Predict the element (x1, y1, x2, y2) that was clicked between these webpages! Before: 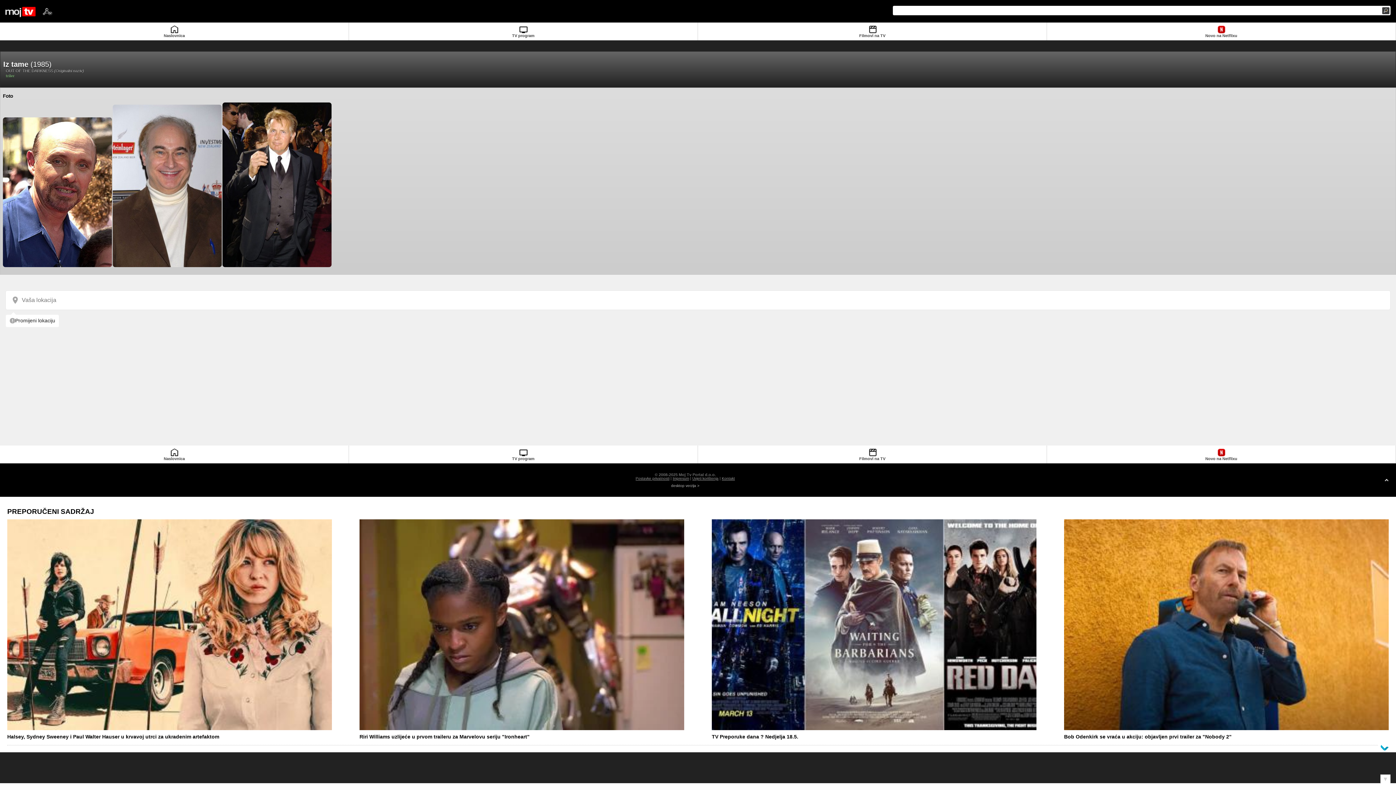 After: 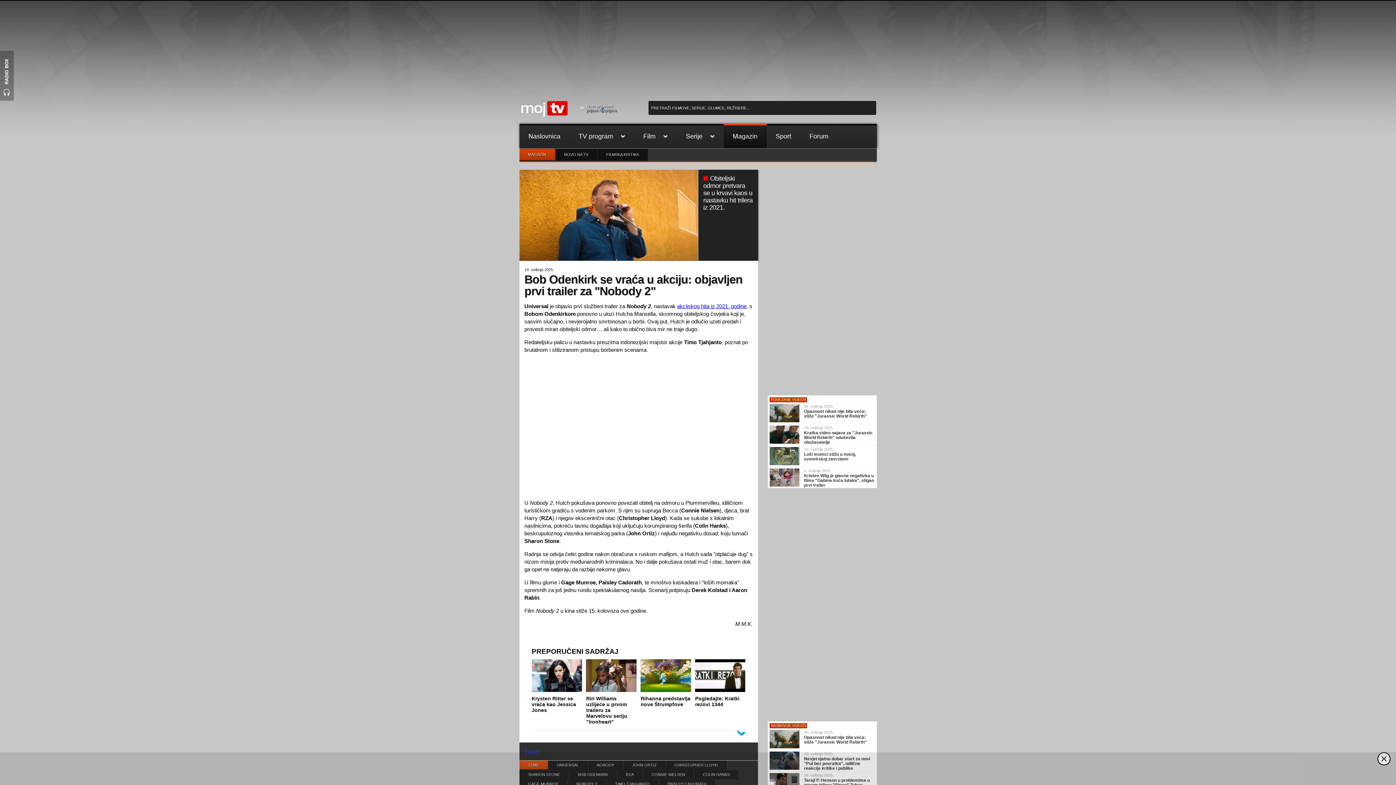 Action: label: Bob Odenkirk se vraća u akciju: objavljen prvi trailer za "Nobody 2" bbox: (1064, 519, 1389, 740)